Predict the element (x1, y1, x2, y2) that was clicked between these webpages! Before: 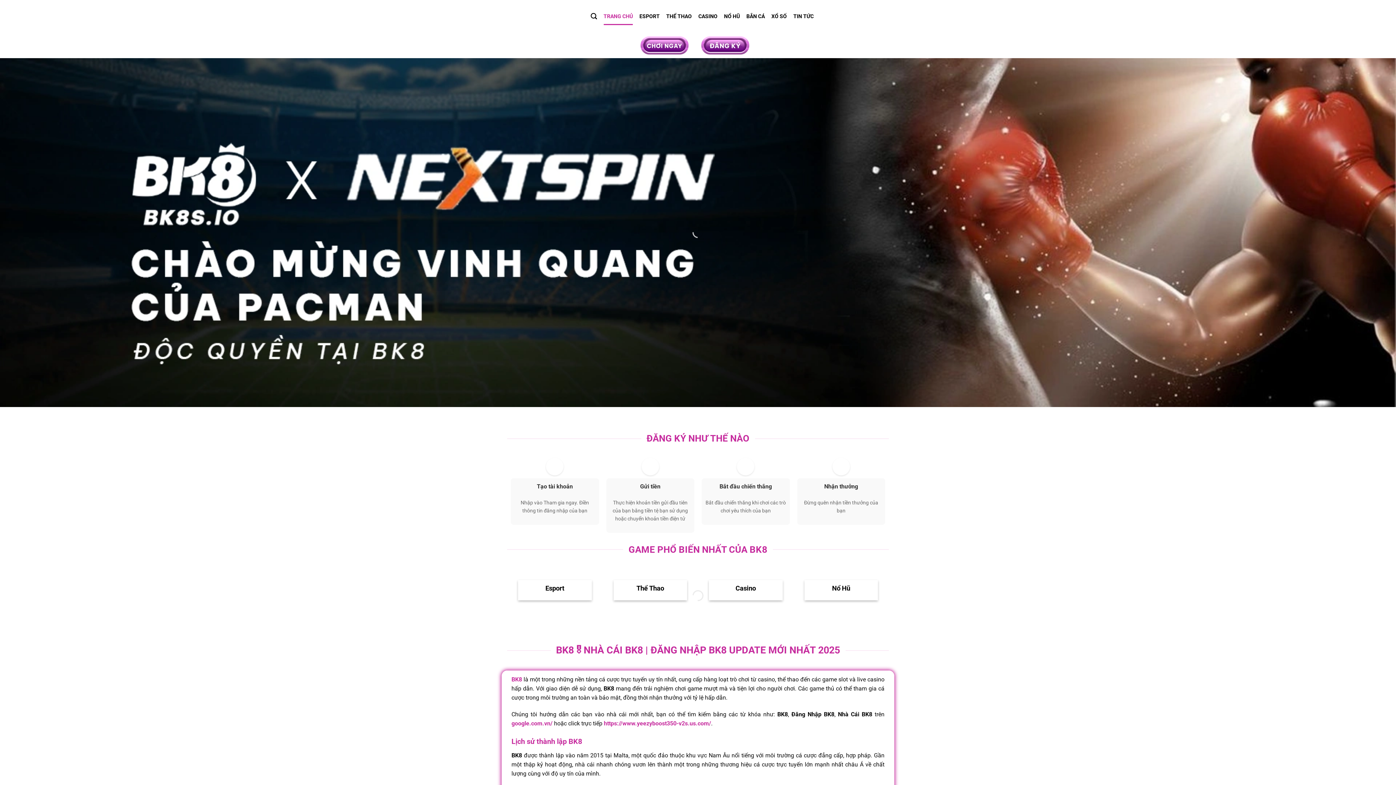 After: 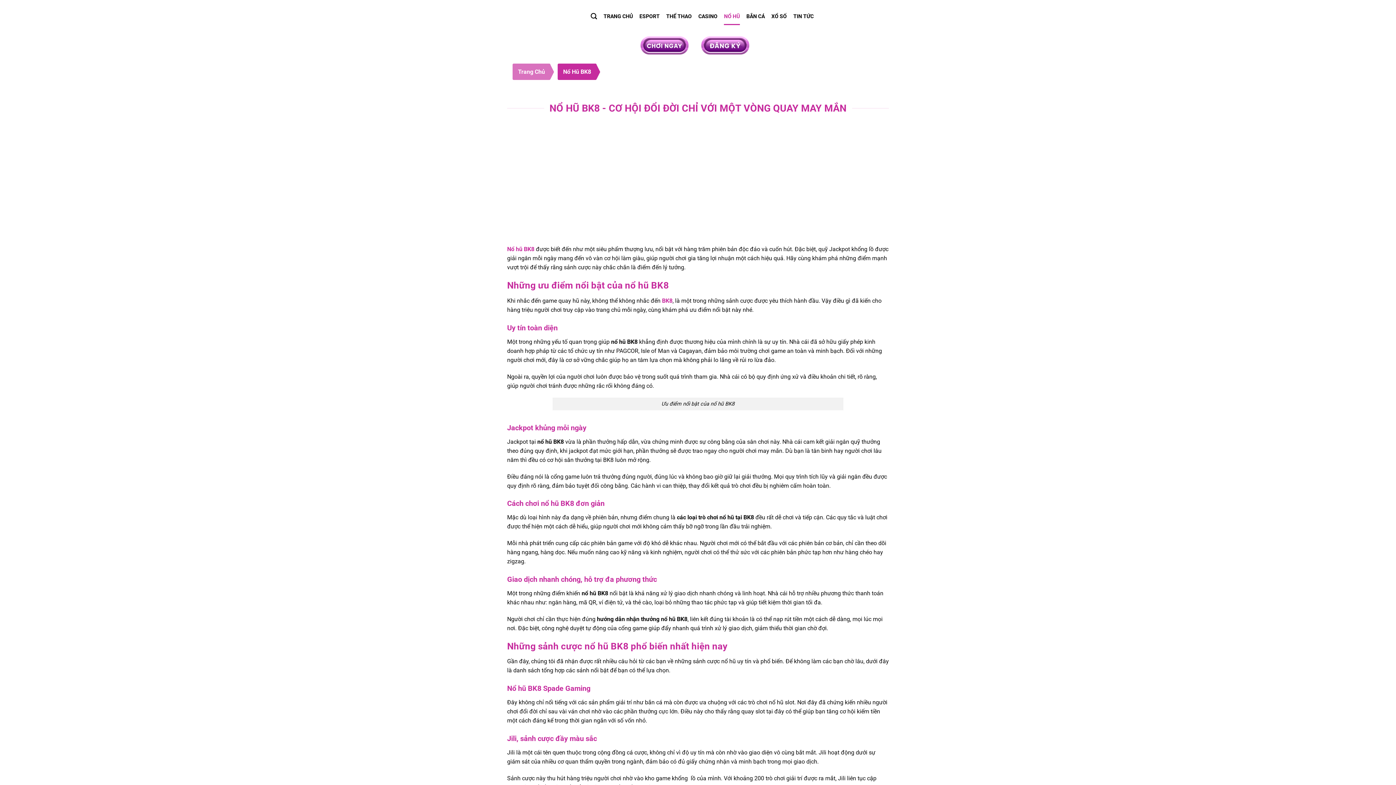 Action: bbox: (724, 7, 740, 24) label: NỔ HŨ